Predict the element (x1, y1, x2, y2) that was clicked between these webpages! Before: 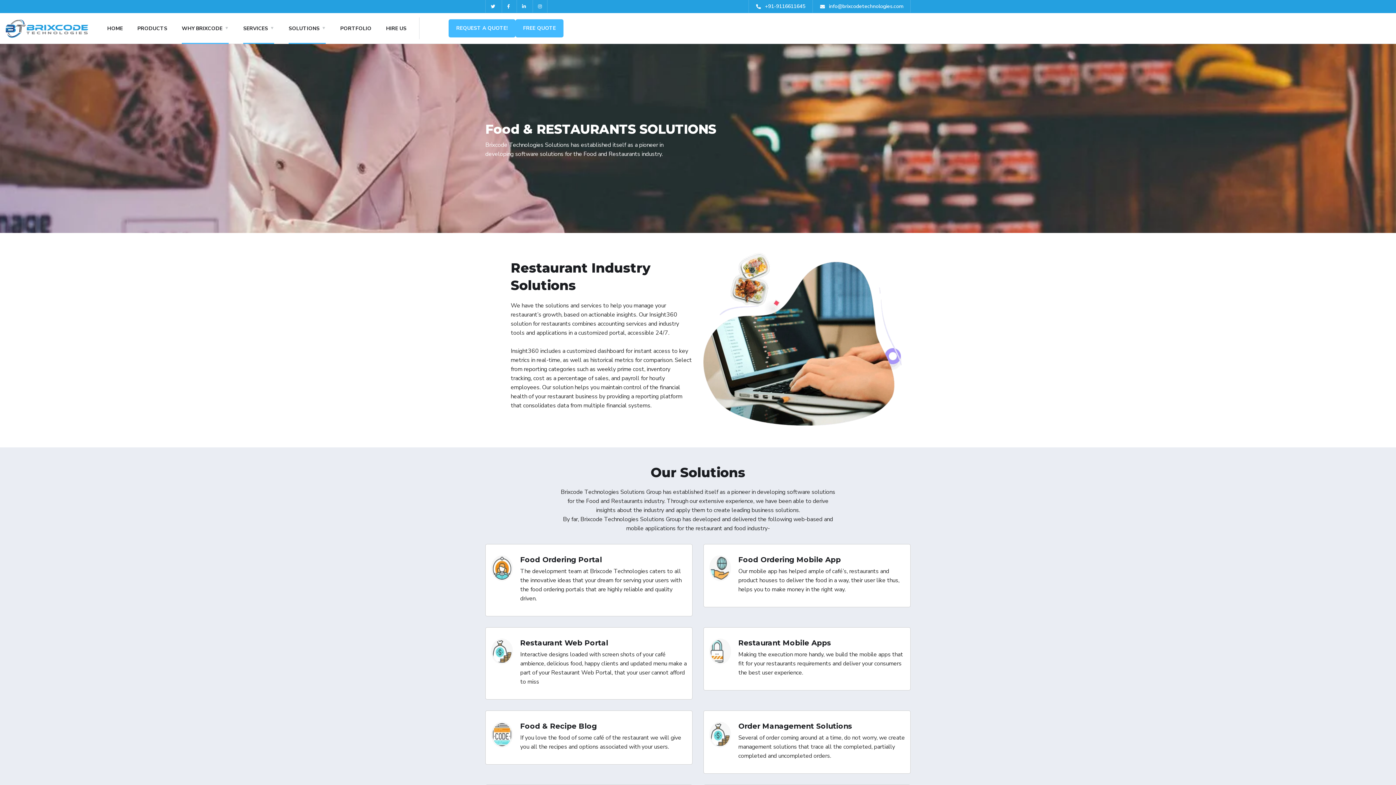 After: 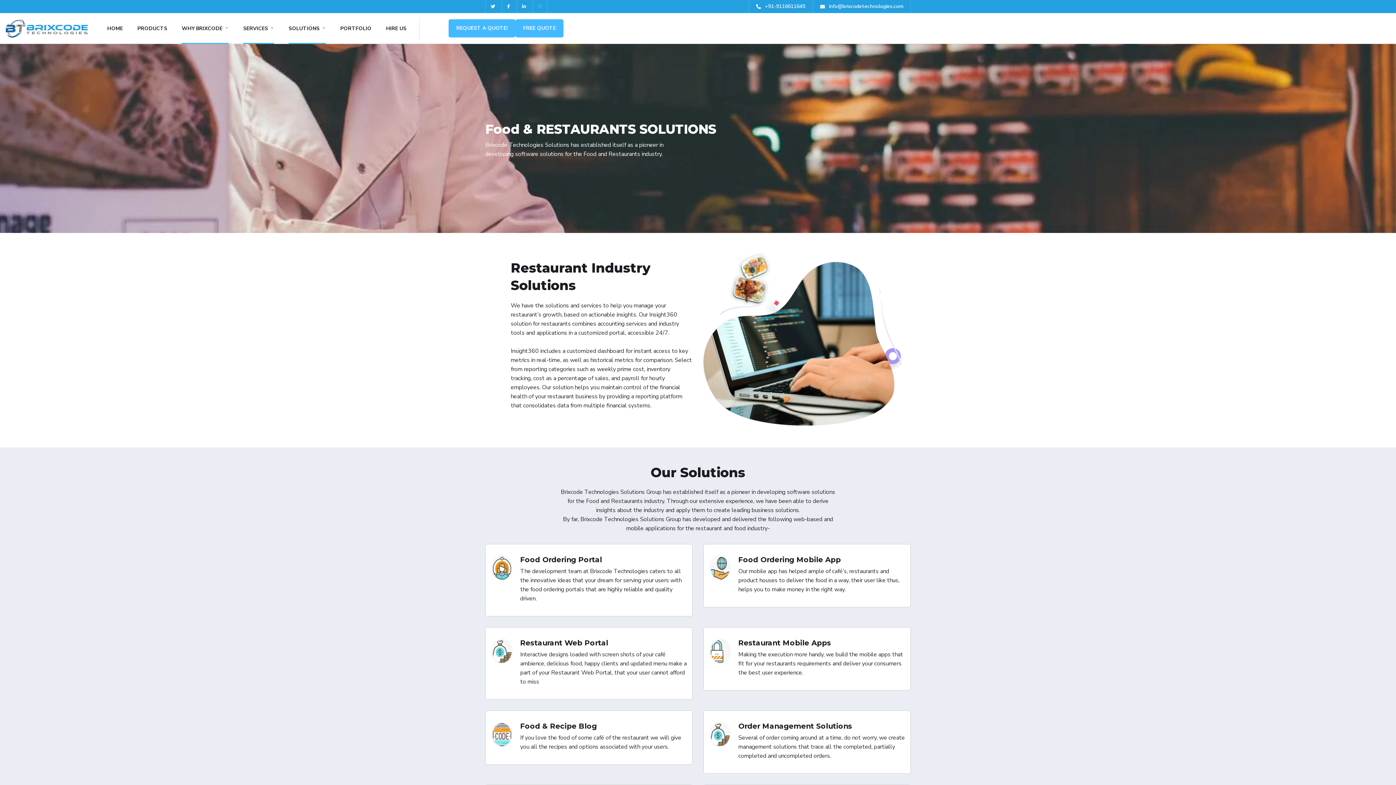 Action: bbox: (532, 0, 547, 12)